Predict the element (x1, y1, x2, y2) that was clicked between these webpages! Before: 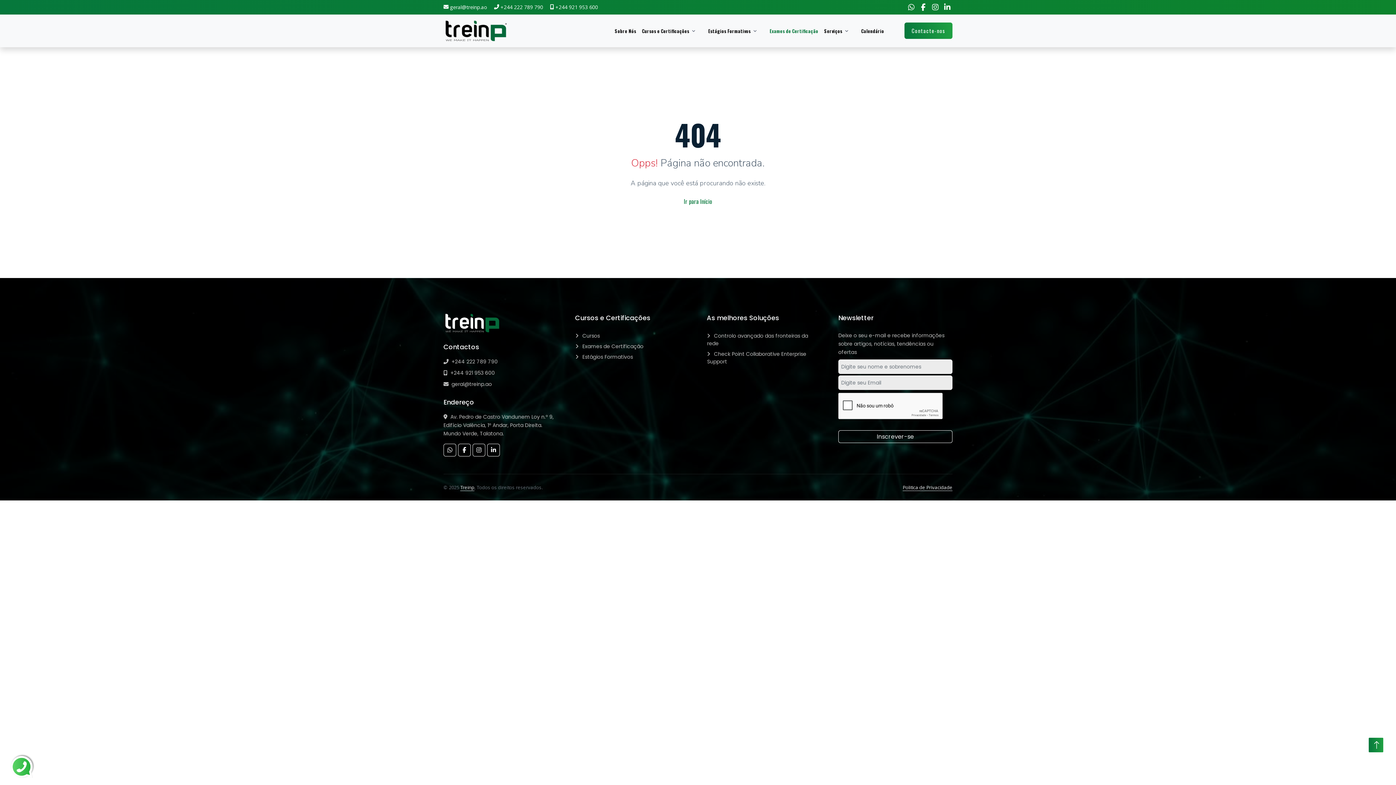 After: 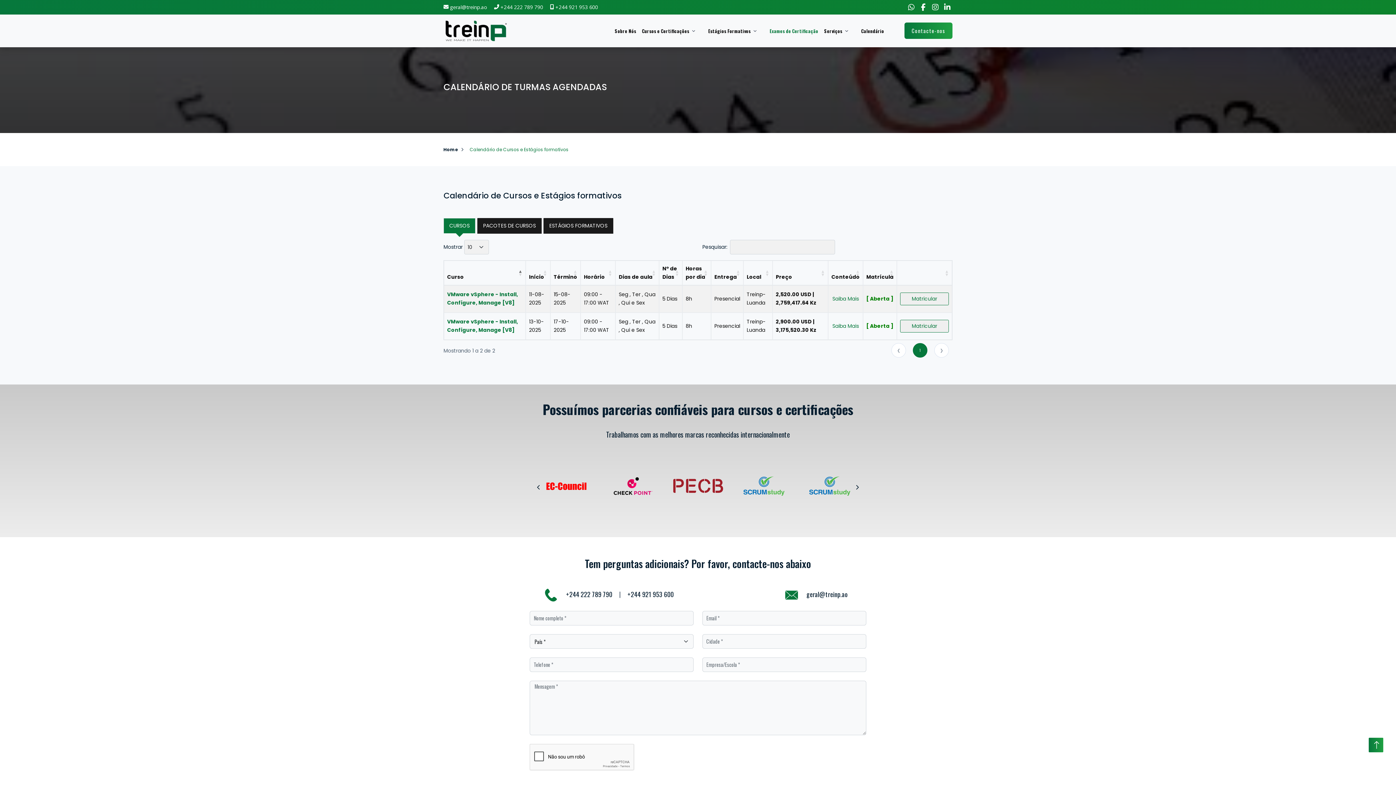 Action: bbox: (858, 23, 887, 37) label: Calendário